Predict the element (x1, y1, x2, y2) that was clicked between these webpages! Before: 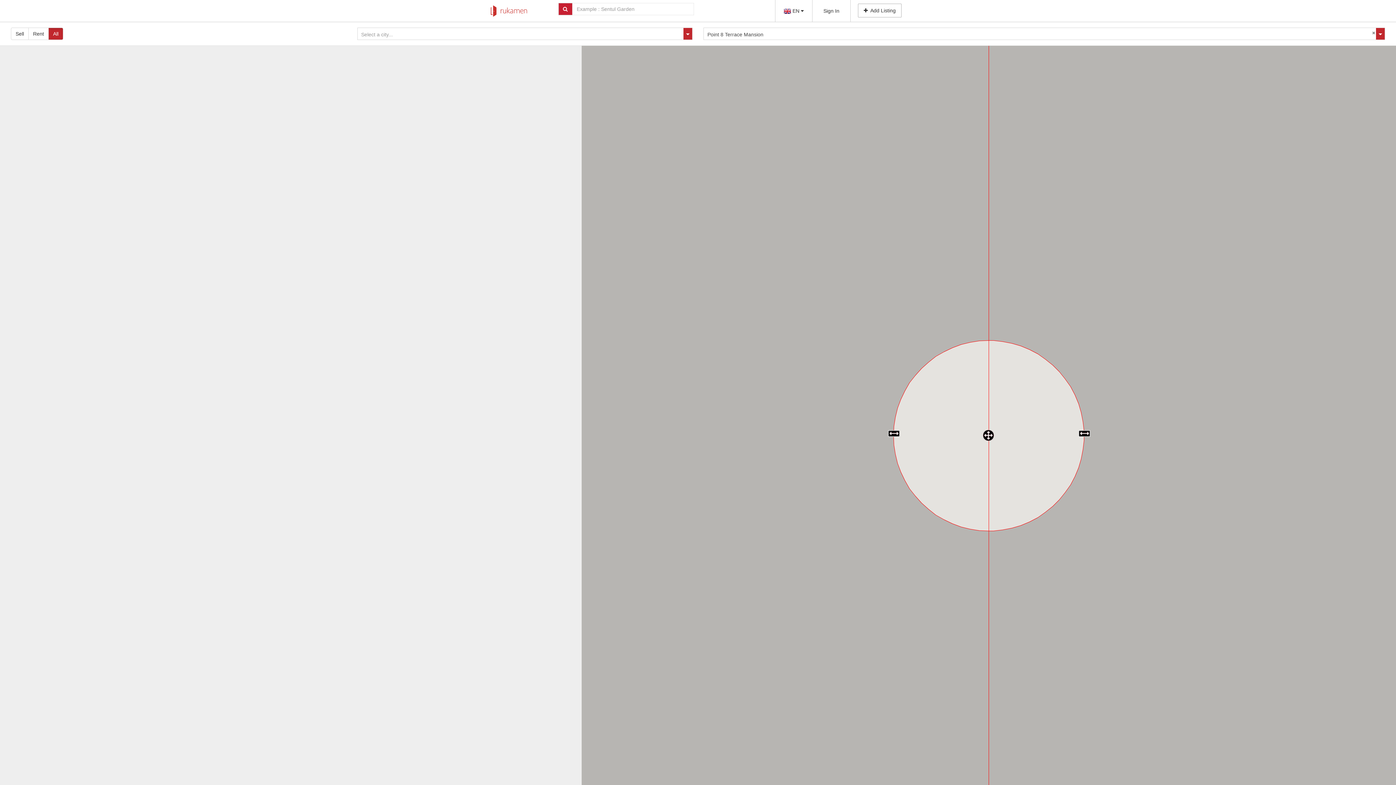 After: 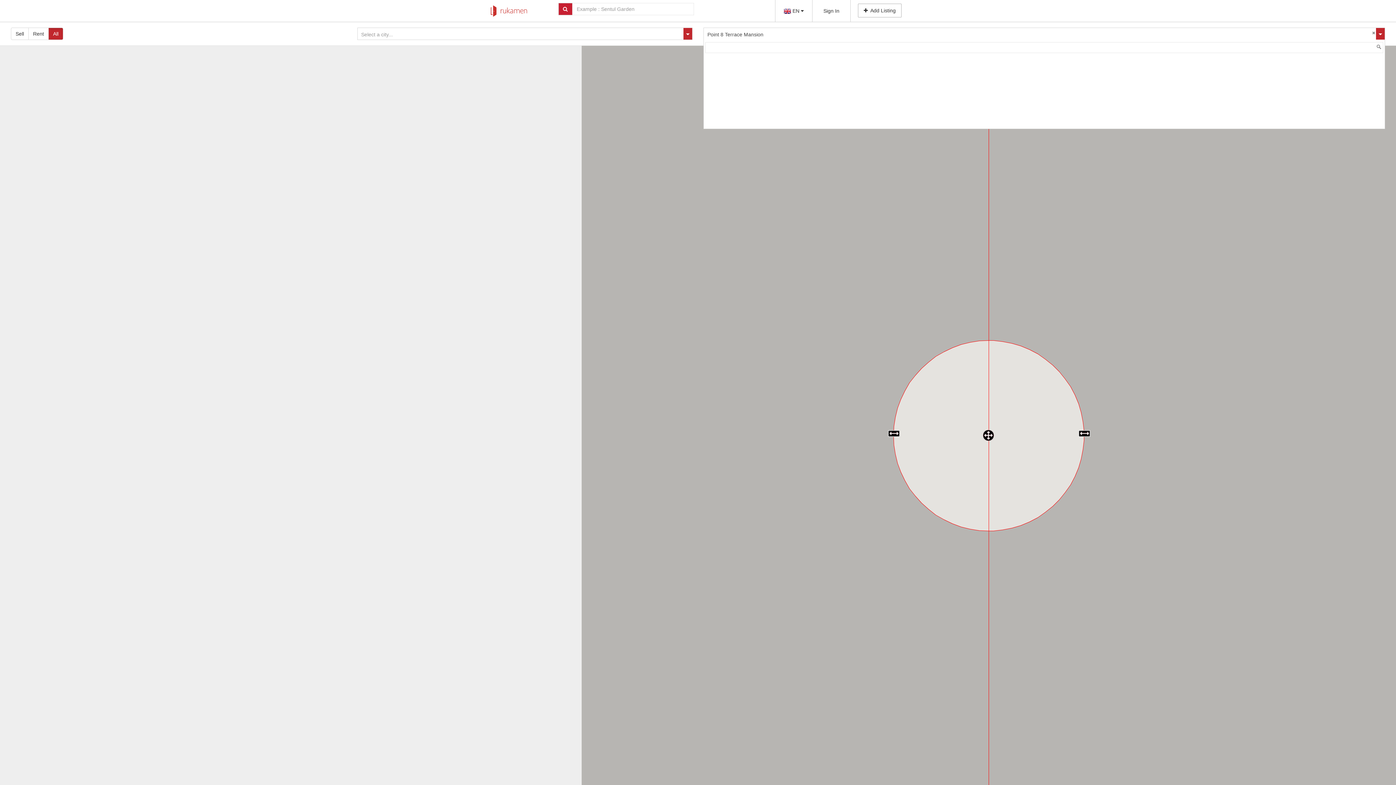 Action: bbox: (703, 27, 1385, 40) label: Point 8 Terrace Mansion